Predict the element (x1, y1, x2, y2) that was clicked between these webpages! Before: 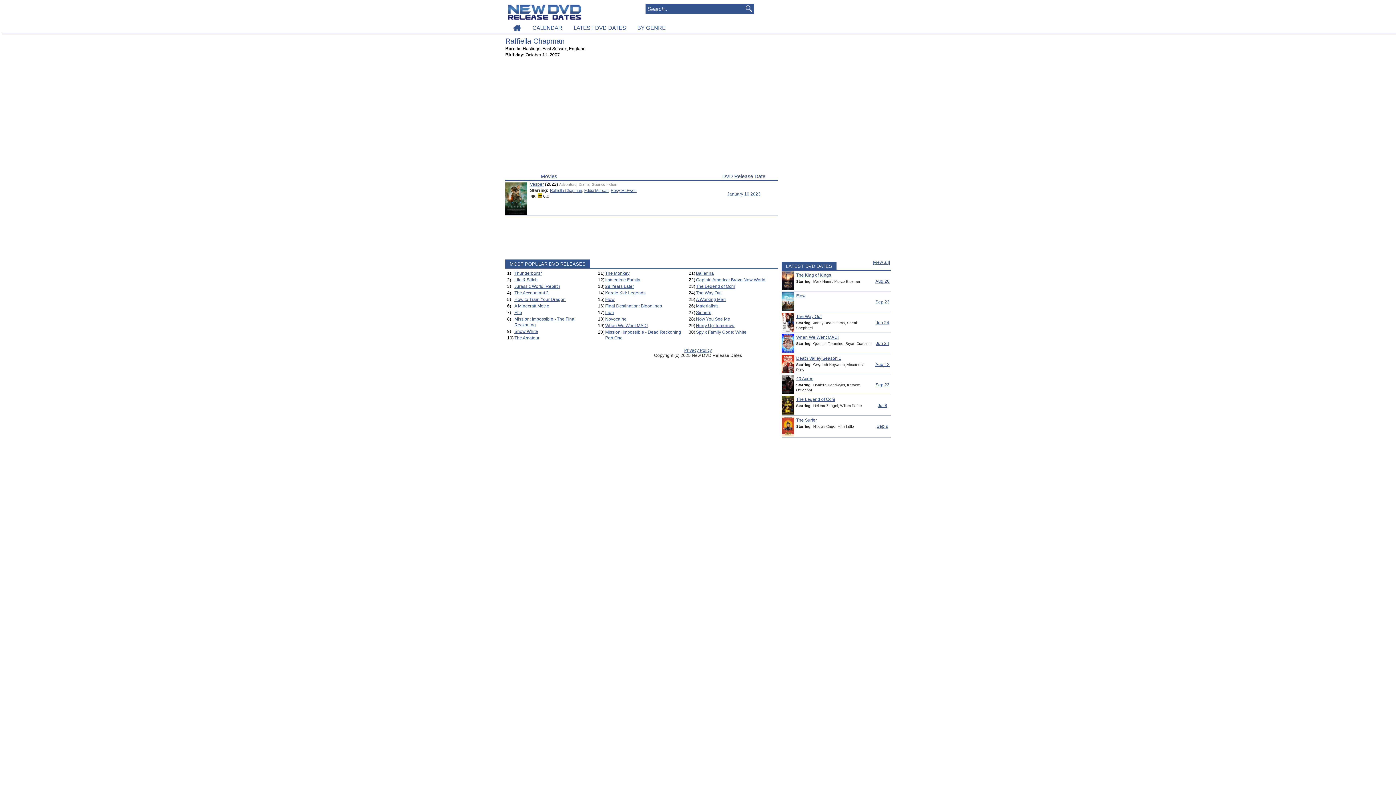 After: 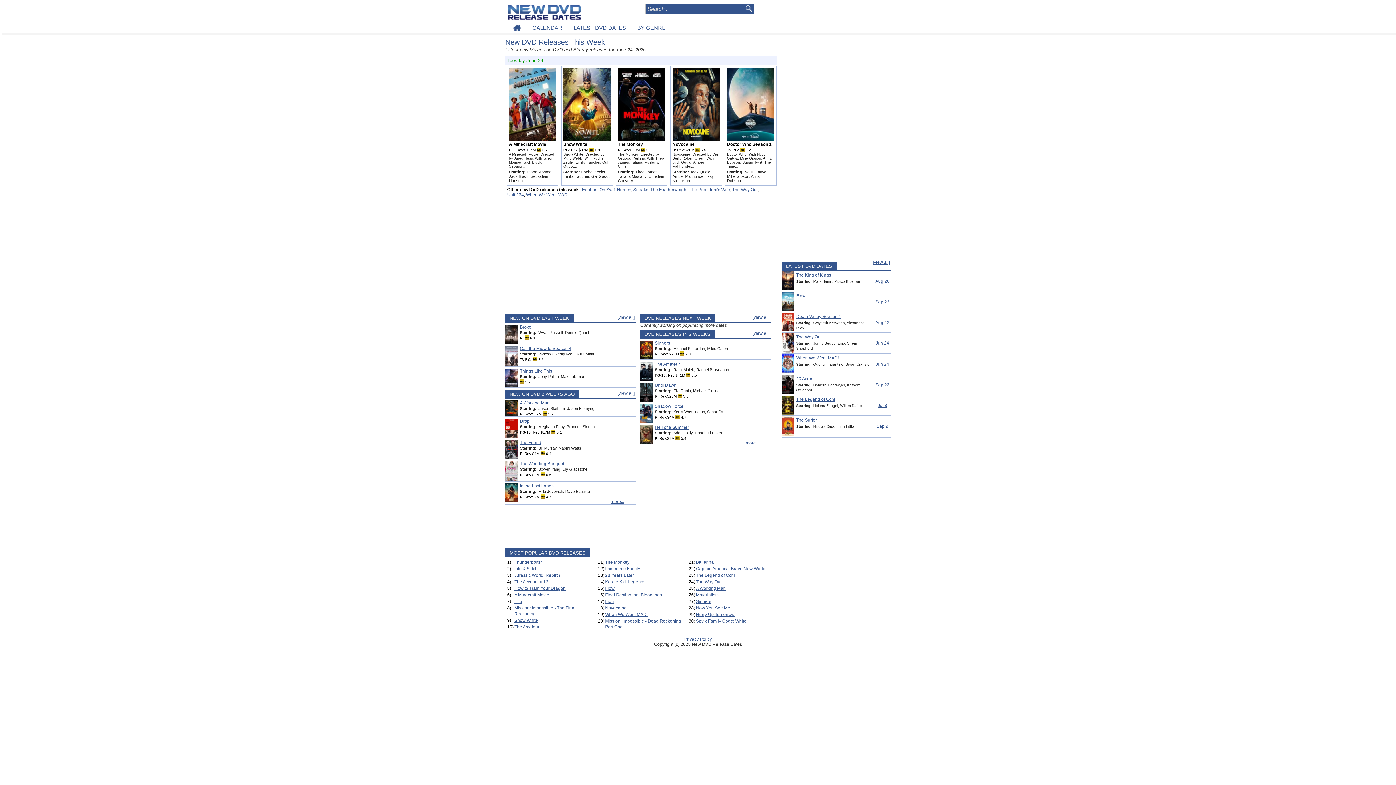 Action: bbox: (507, 3, 584, 8)